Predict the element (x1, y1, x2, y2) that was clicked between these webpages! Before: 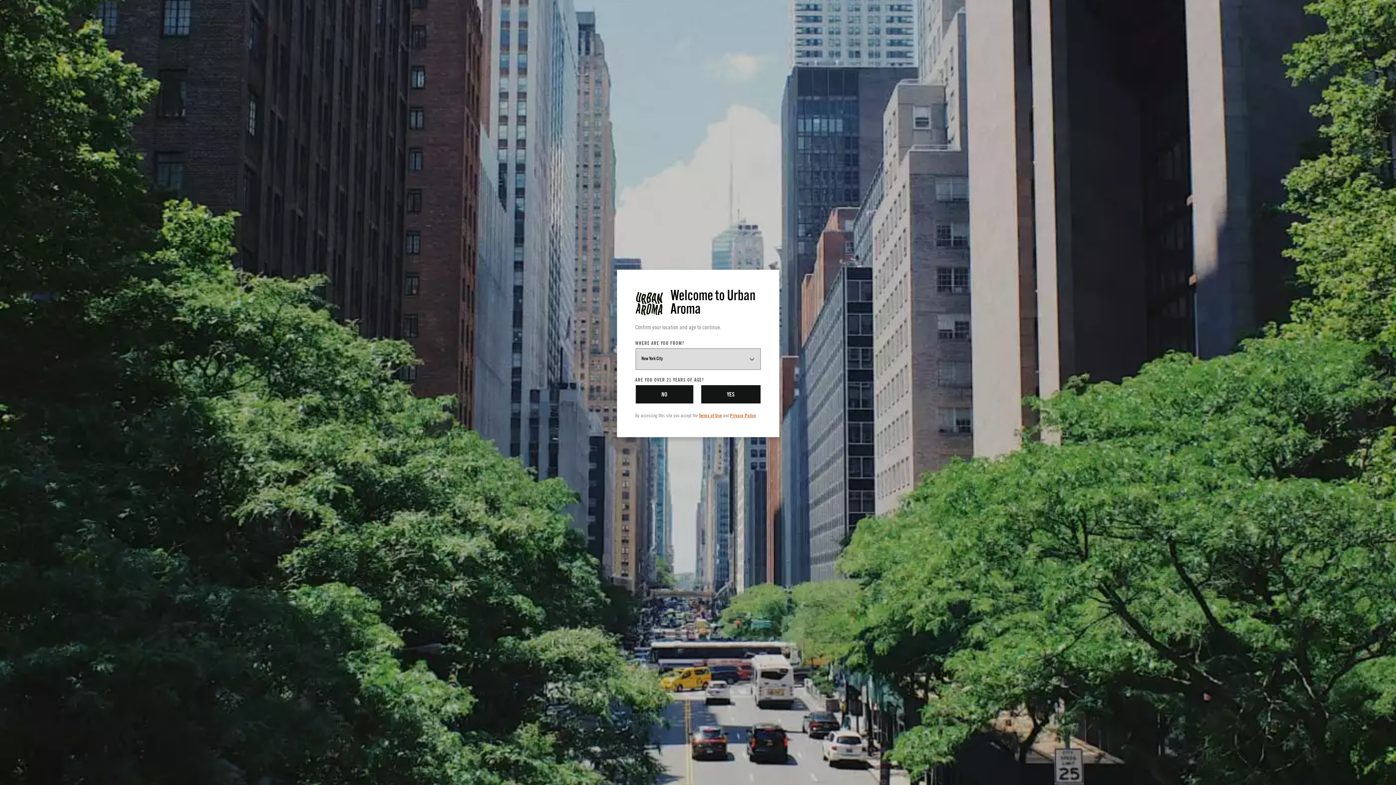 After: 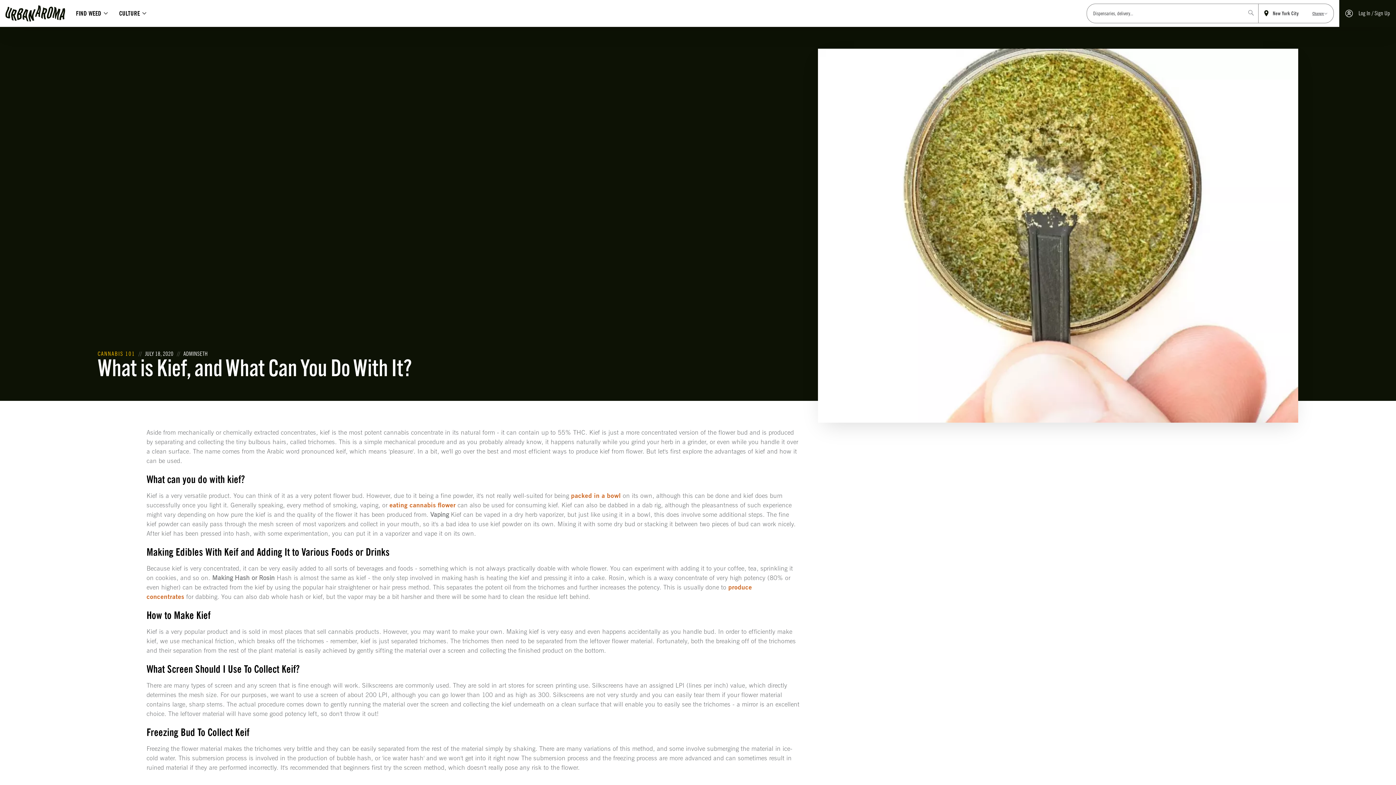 Action: label: YES bbox: (701, 384, 760, 403)